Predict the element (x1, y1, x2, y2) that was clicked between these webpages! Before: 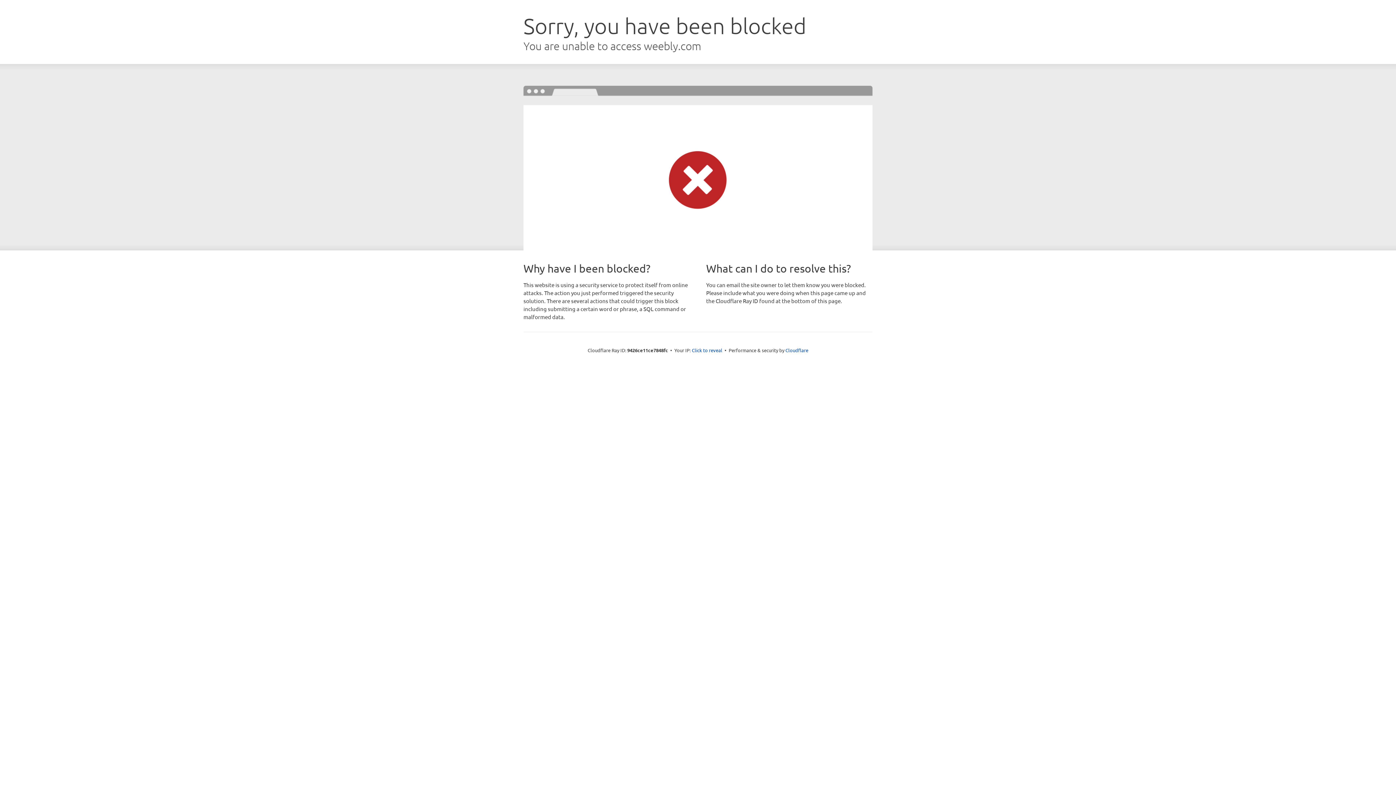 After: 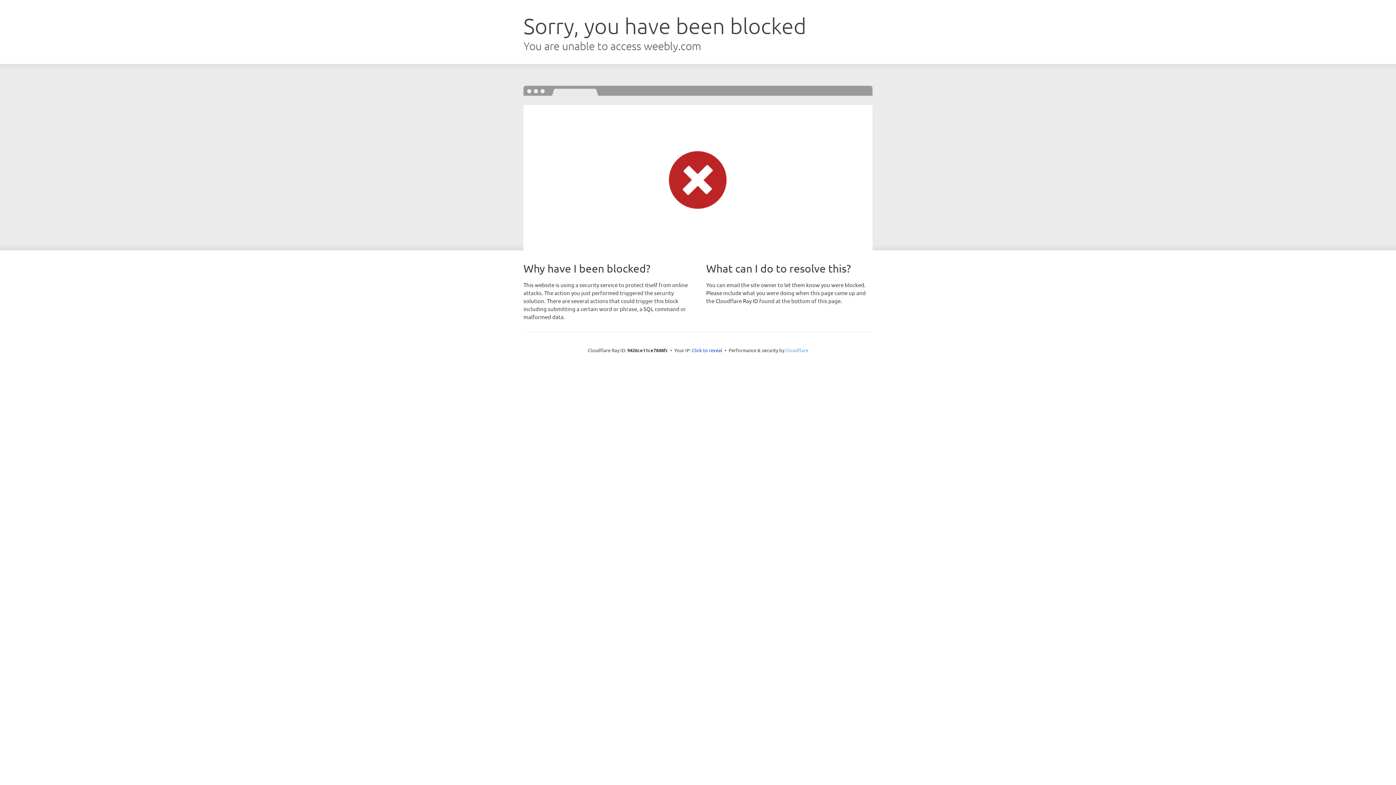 Action: bbox: (785, 347, 808, 353) label: Cloudflare